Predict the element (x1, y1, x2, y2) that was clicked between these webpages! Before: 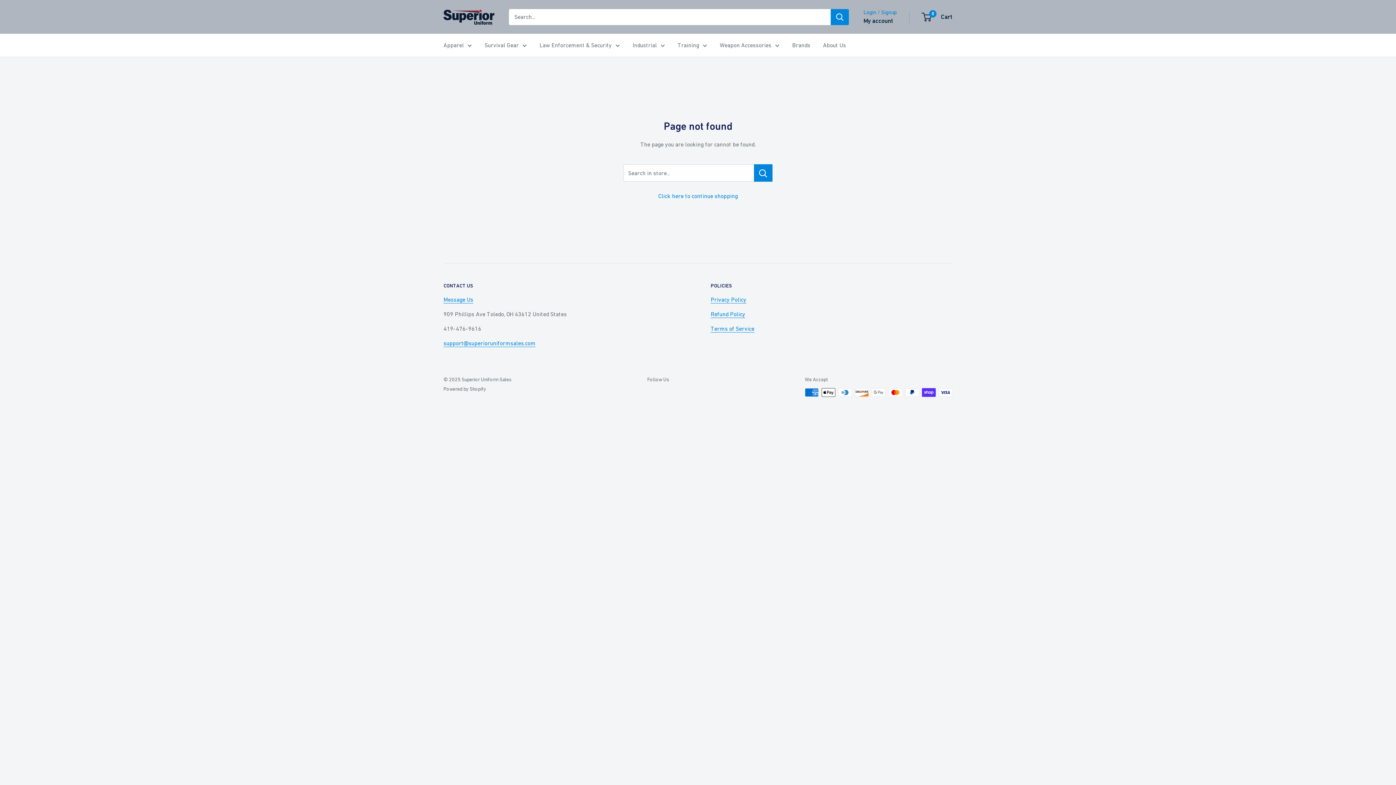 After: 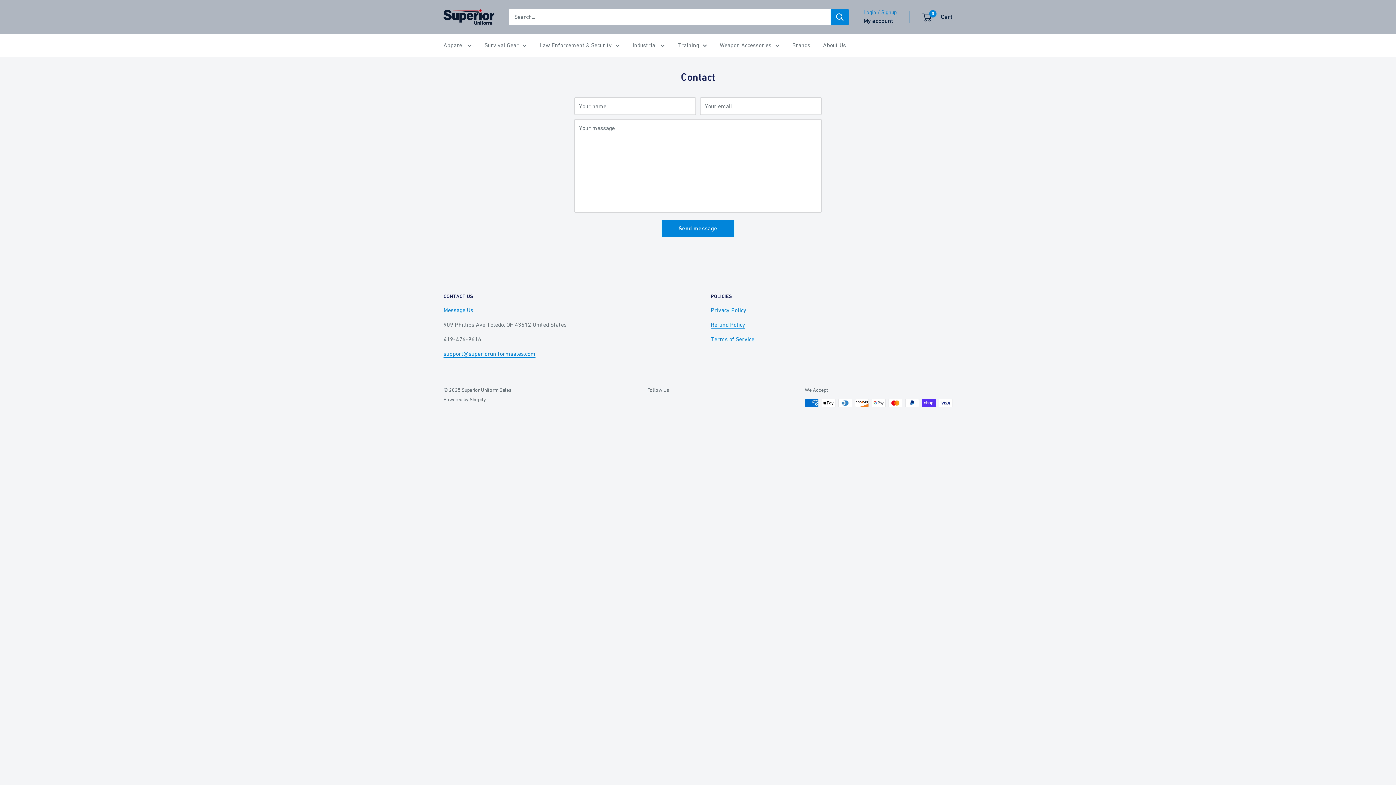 Action: label: Message Us bbox: (443, 296, 473, 302)